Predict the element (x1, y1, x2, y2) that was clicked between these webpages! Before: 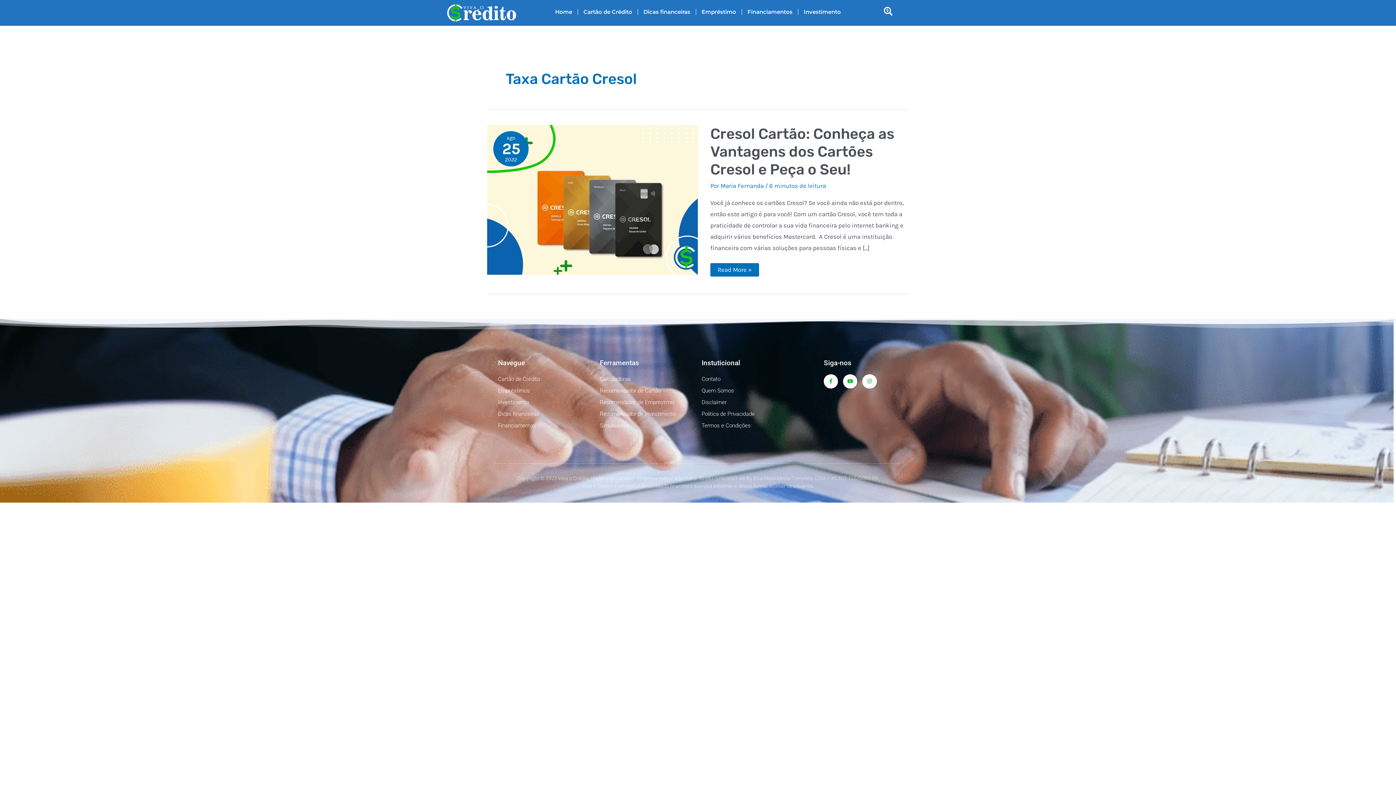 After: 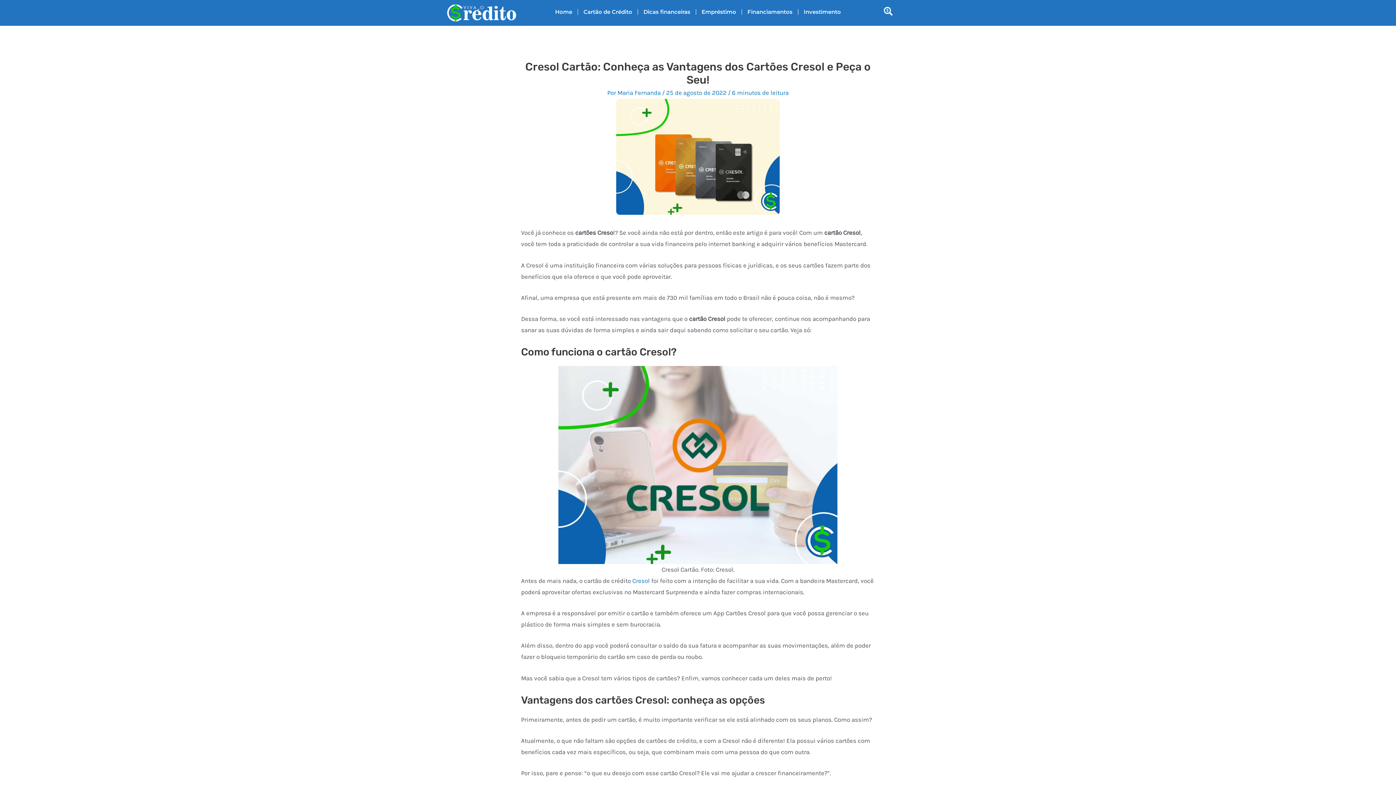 Action: bbox: (710, 125, 894, 178) label: Cresol Cartão: Conheça as Vantagens dos Cartões Cresol e Peça o Seu!